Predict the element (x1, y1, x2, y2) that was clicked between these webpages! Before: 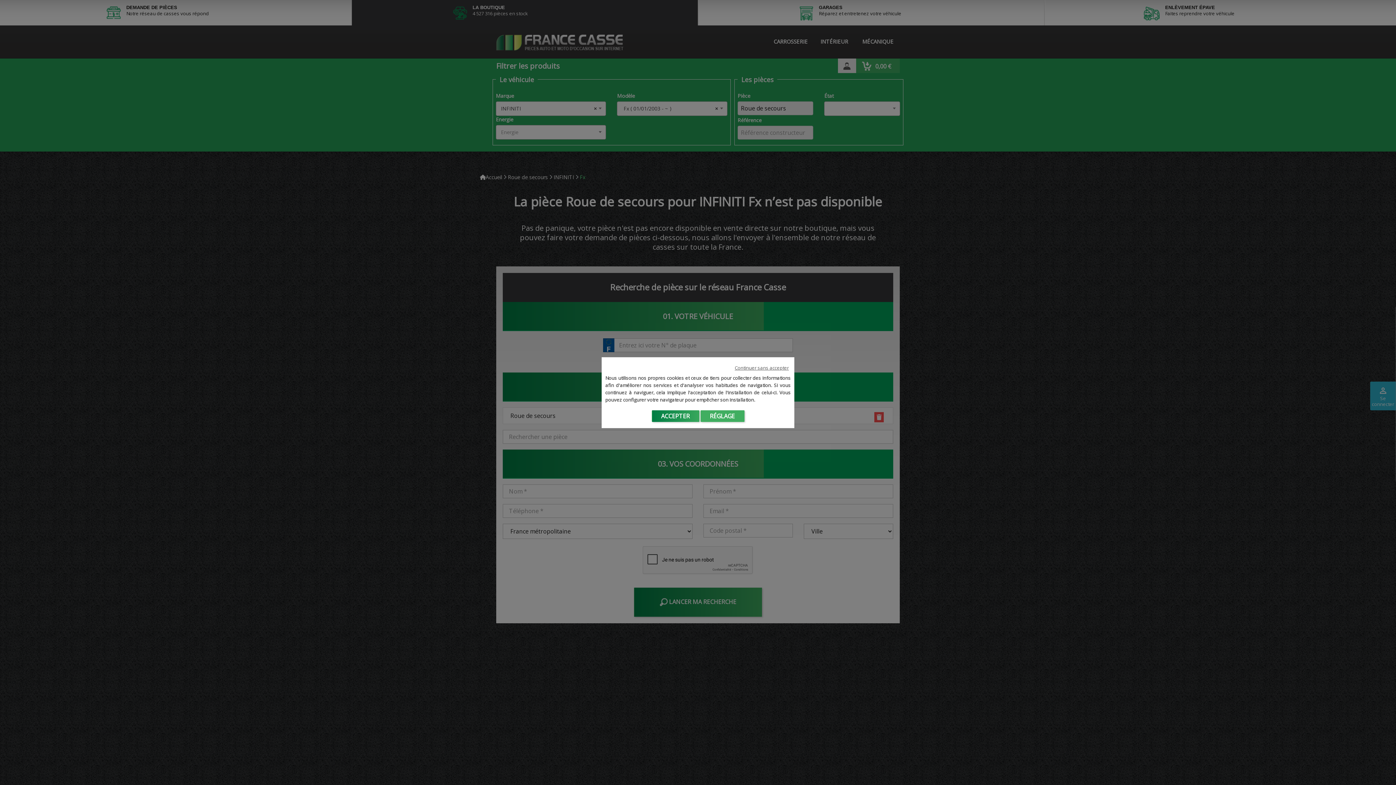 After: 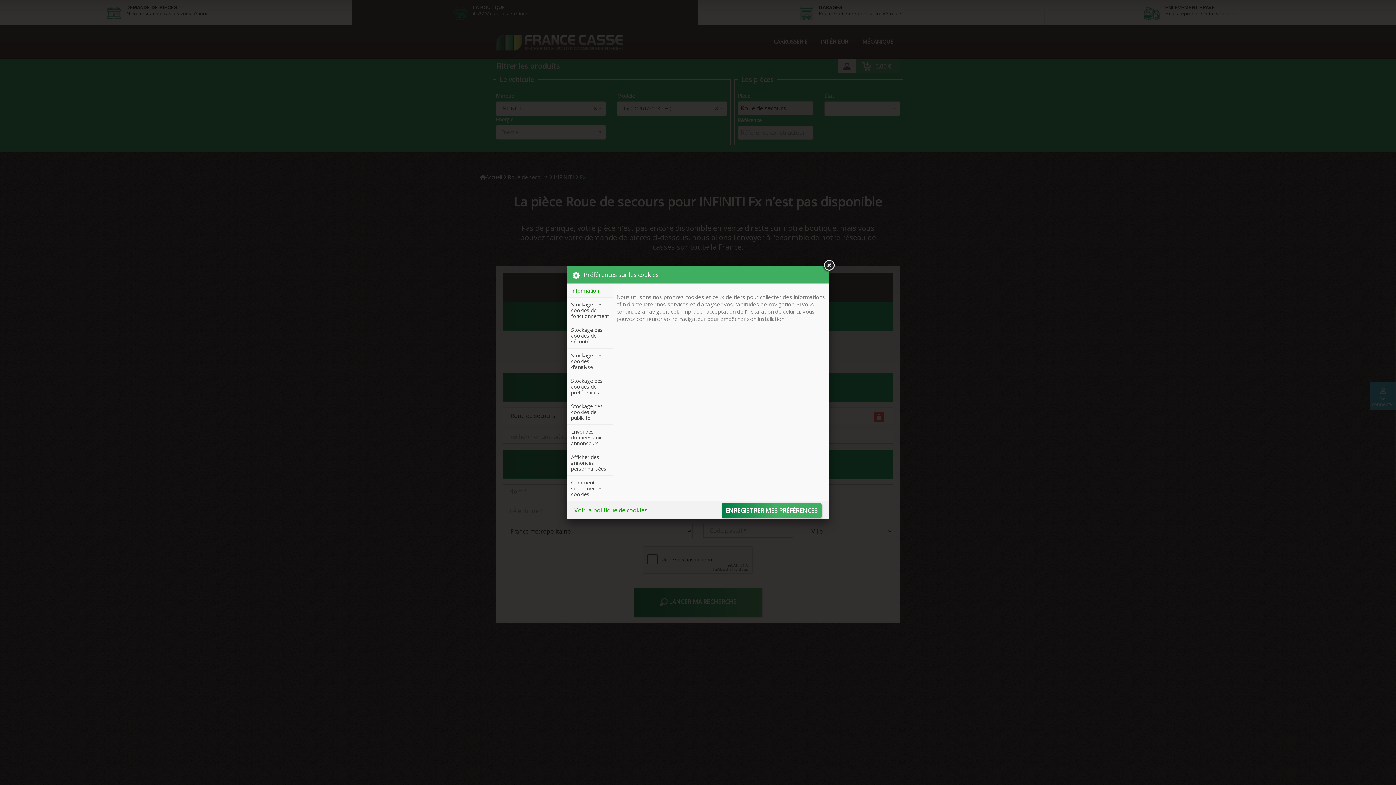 Action: bbox: (700, 410, 744, 422) label: RÉGLAGE